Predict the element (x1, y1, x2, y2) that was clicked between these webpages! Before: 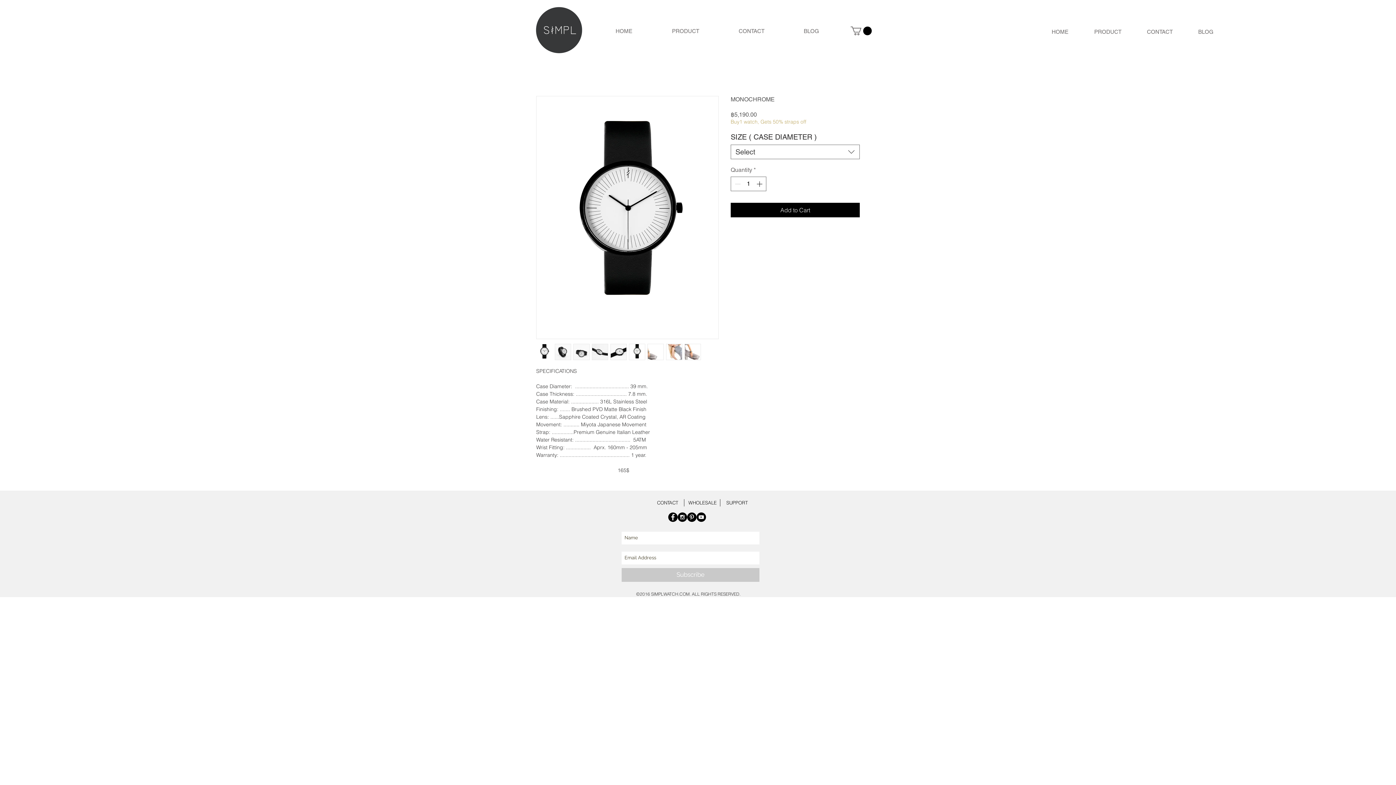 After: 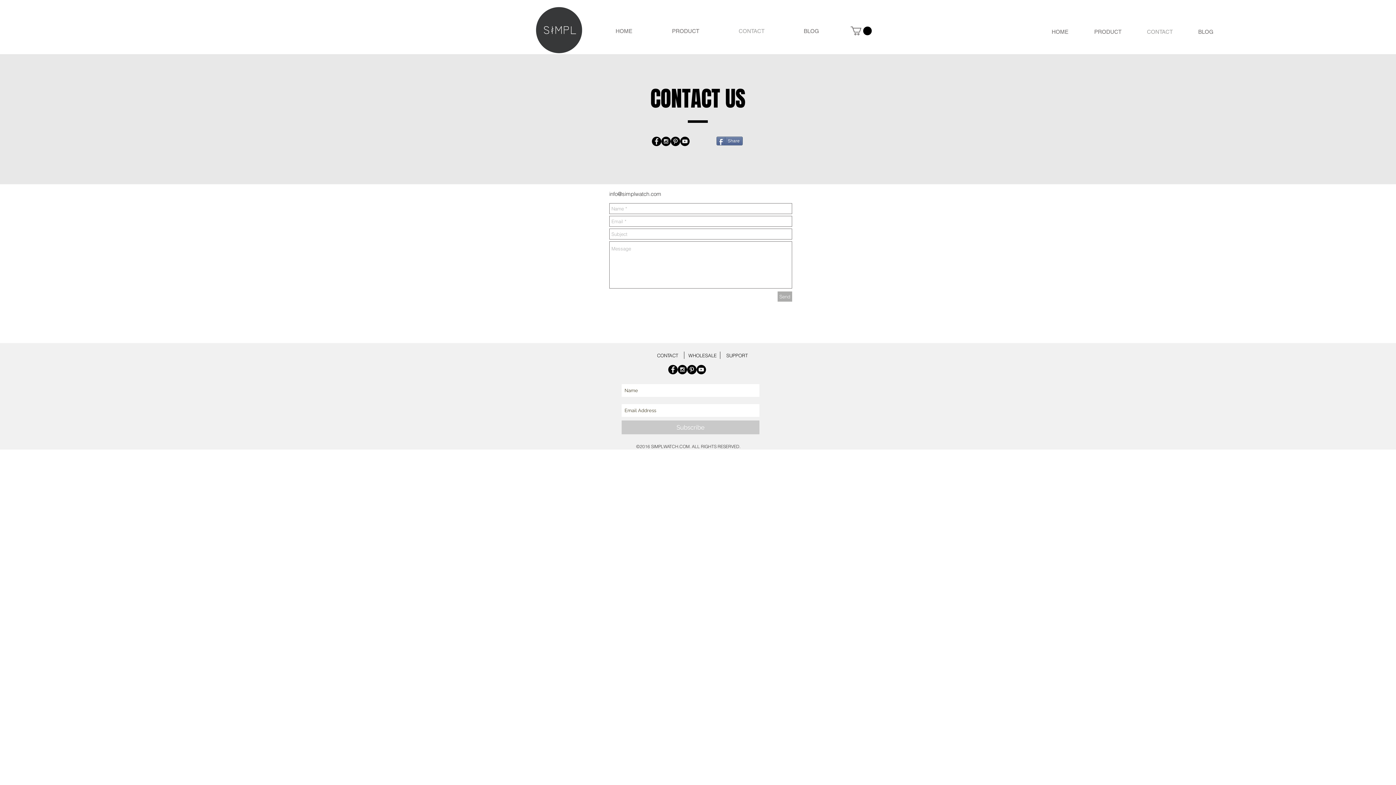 Action: label: CONTACT bbox: (652, 495, 682, 510)